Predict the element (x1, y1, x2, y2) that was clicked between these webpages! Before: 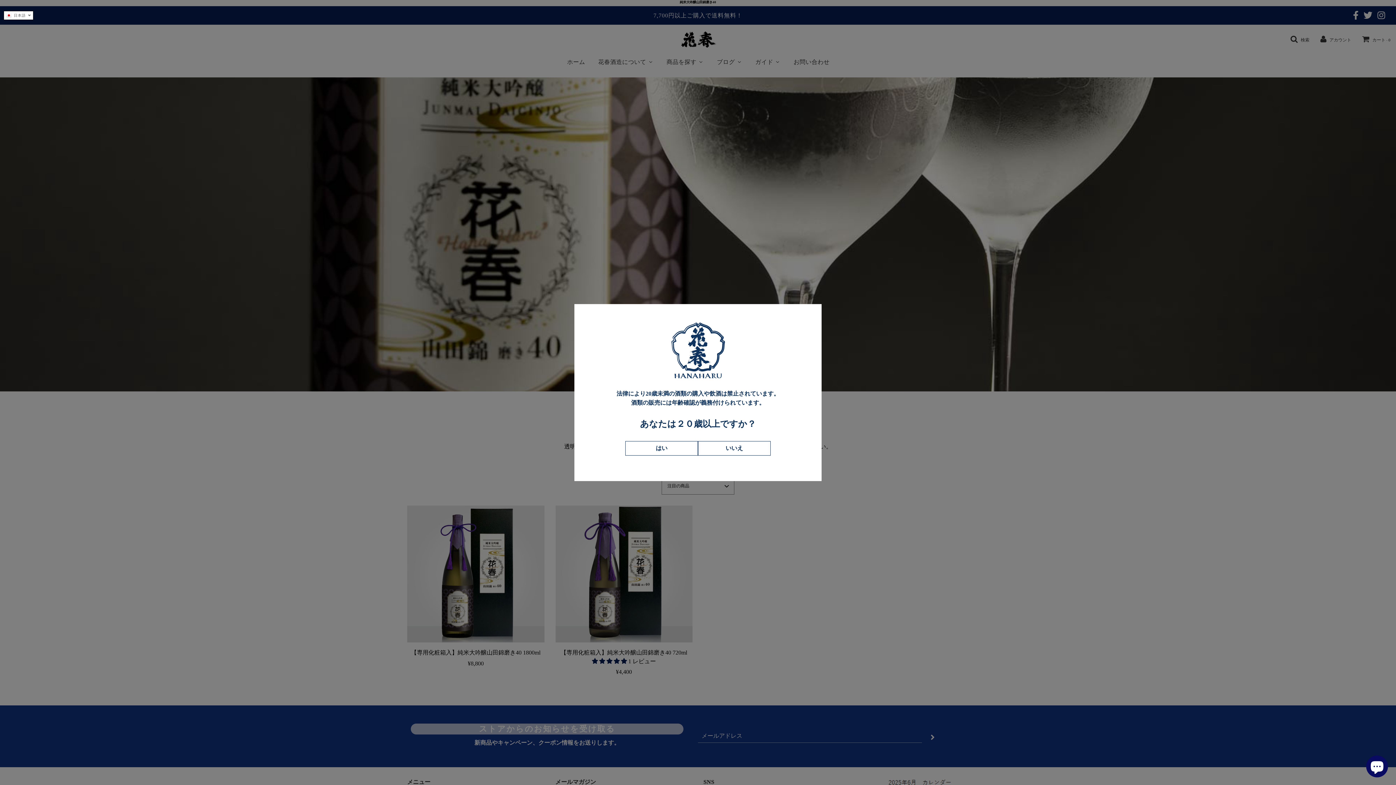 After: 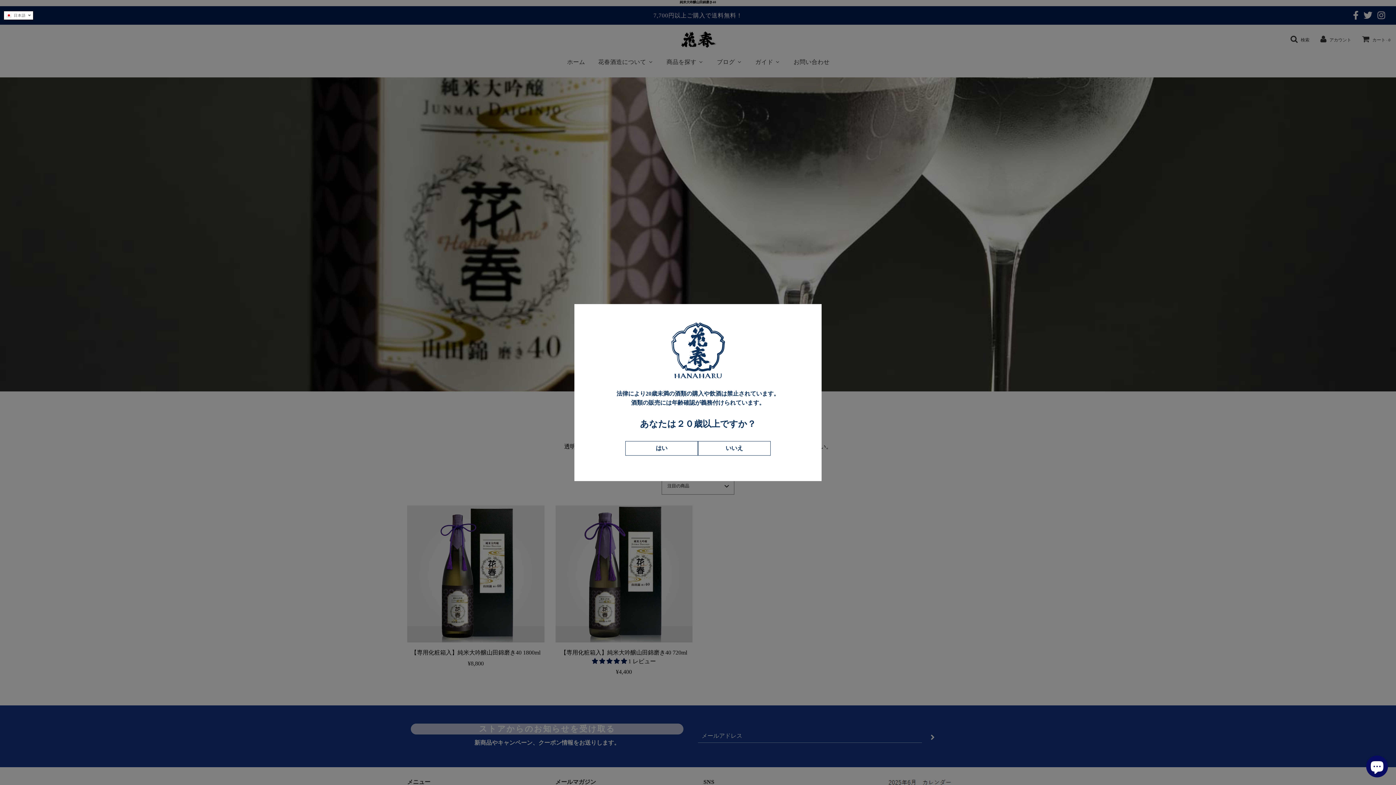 Action: bbox: (698, 441, 770, 455) label: いいえ